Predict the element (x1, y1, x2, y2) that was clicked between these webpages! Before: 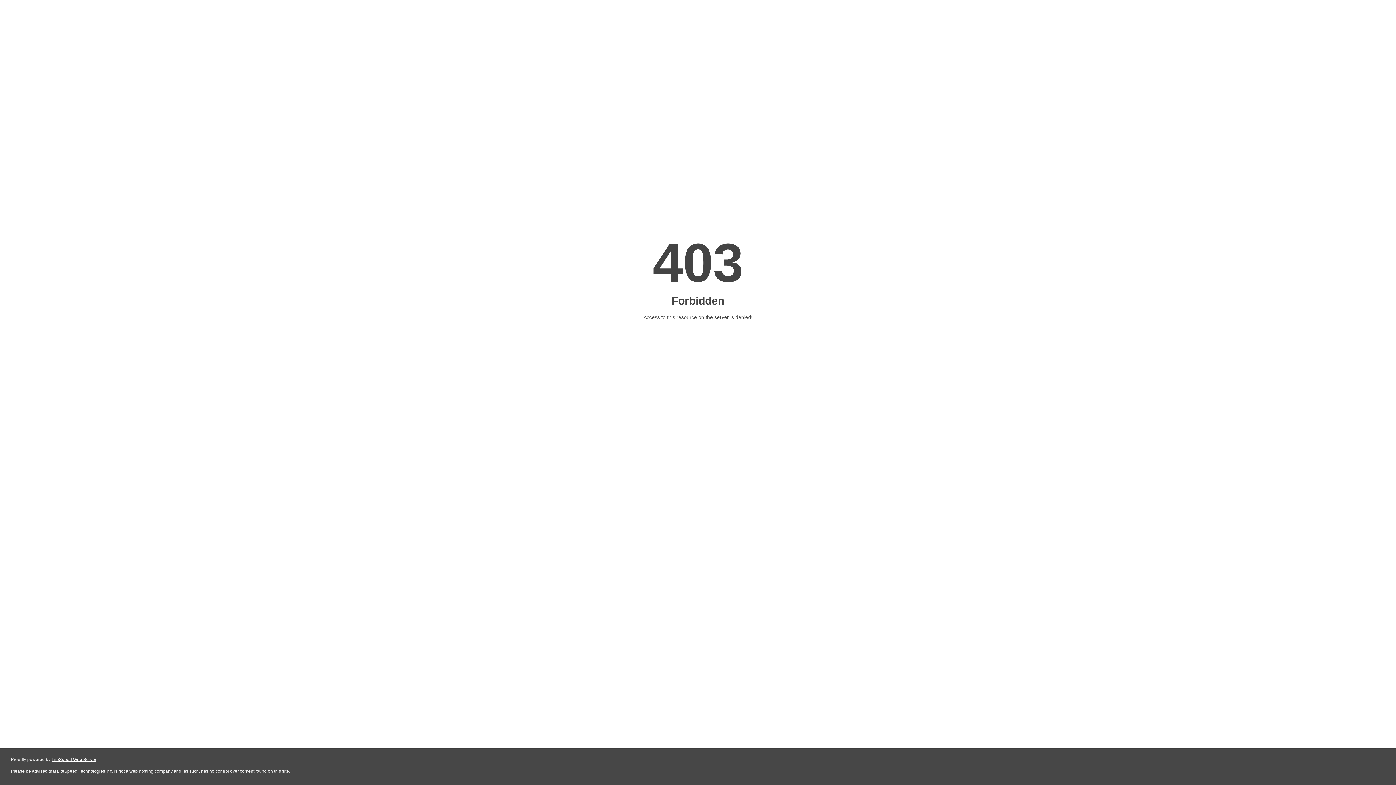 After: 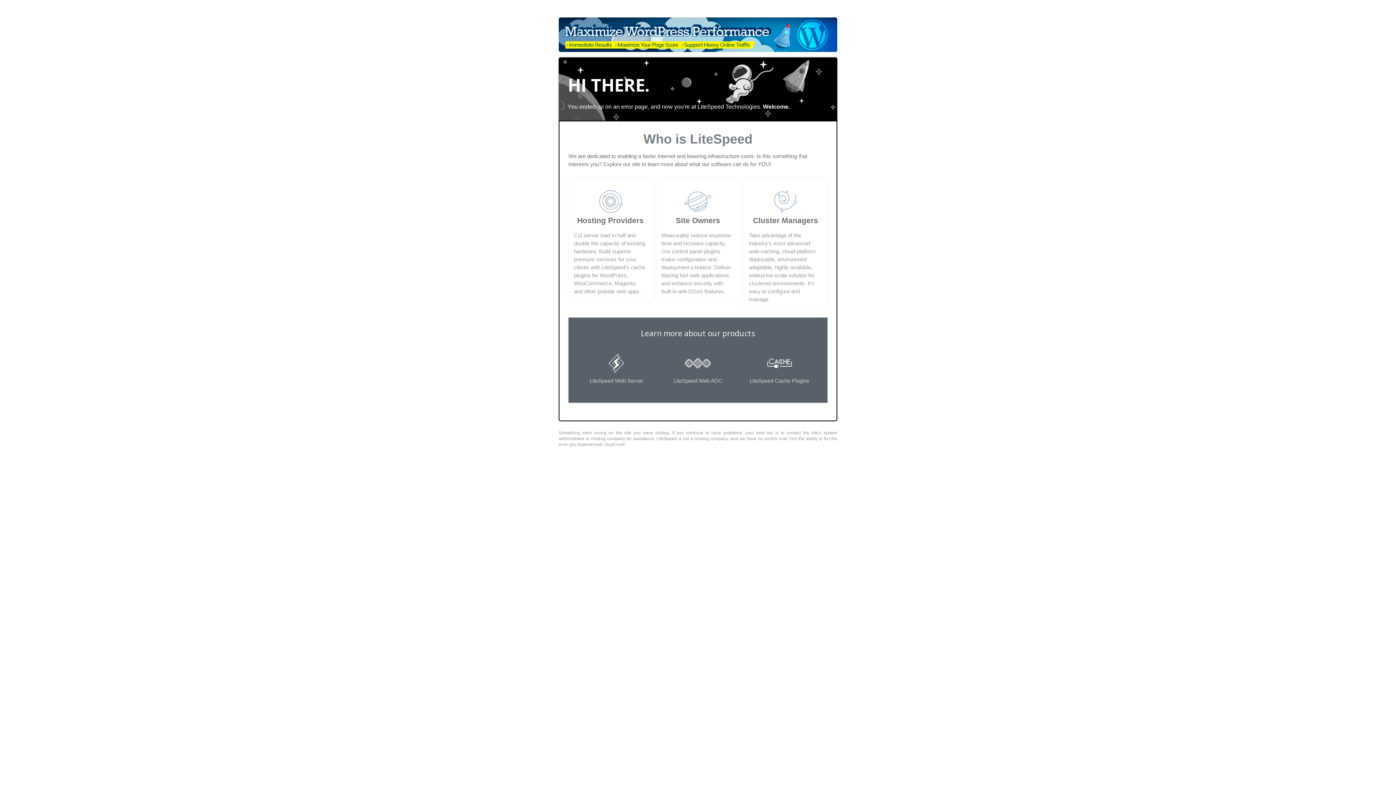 Action: label: LiteSpeed Web Server bbox: (51, 757, 96, 762)